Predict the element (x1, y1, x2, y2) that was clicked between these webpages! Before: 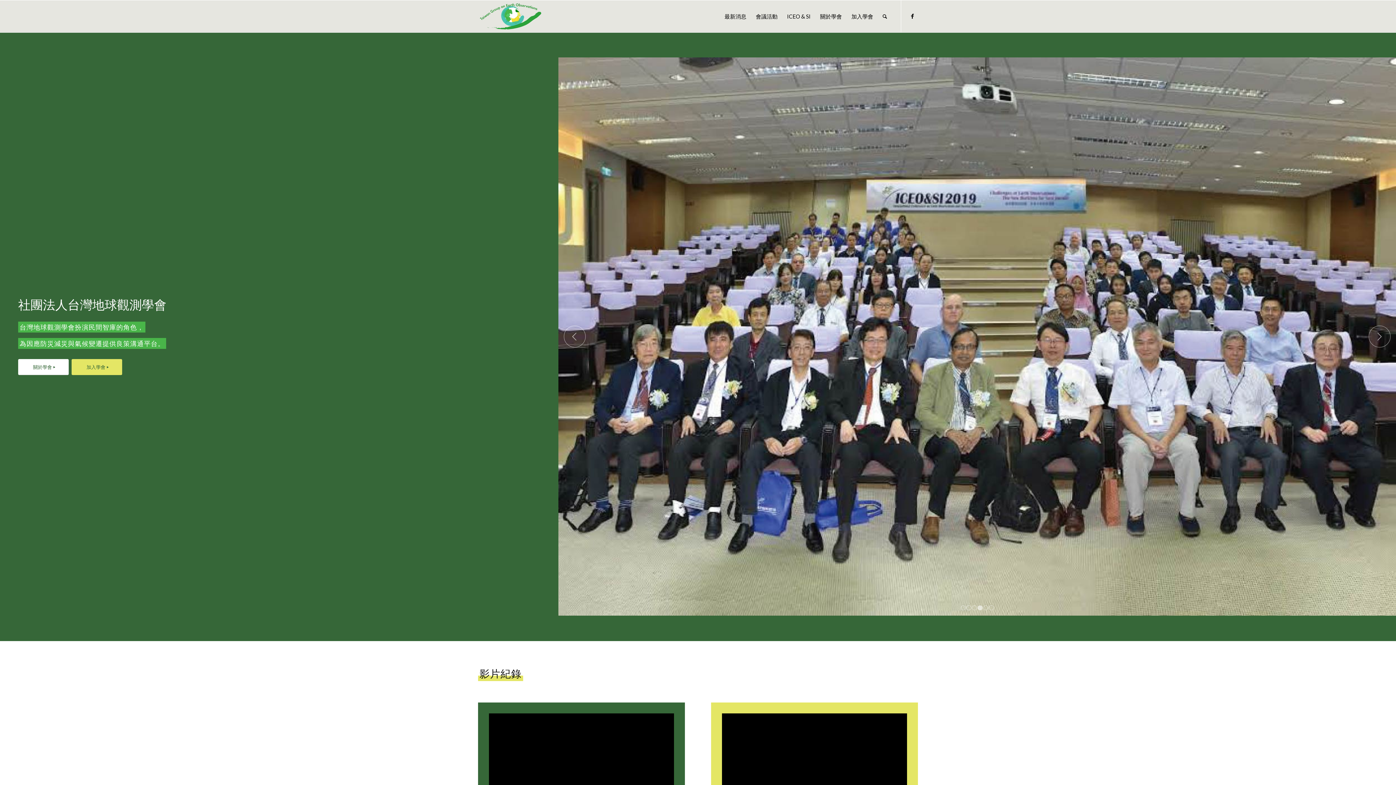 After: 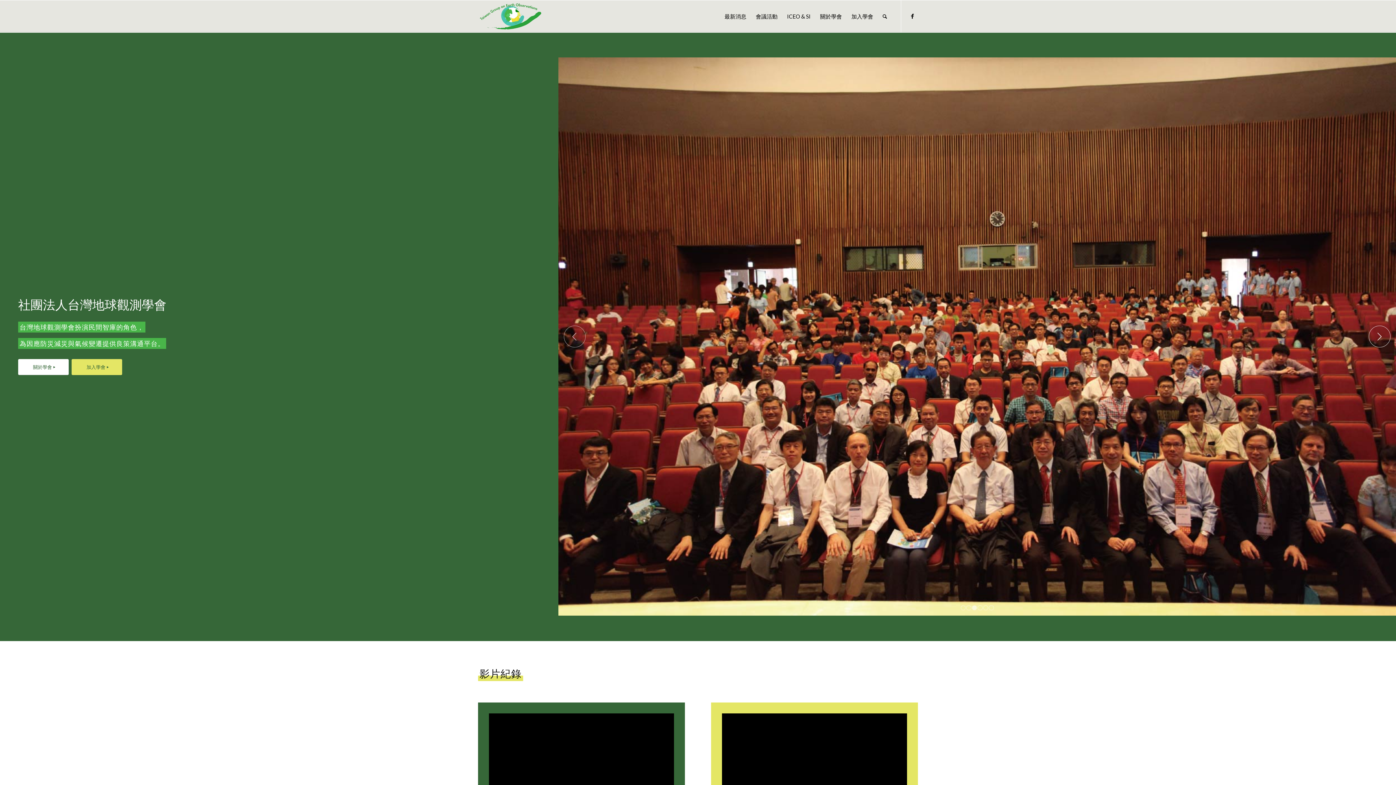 Action: bbox: (1369, 325, 1390, 347) label: 下一頁